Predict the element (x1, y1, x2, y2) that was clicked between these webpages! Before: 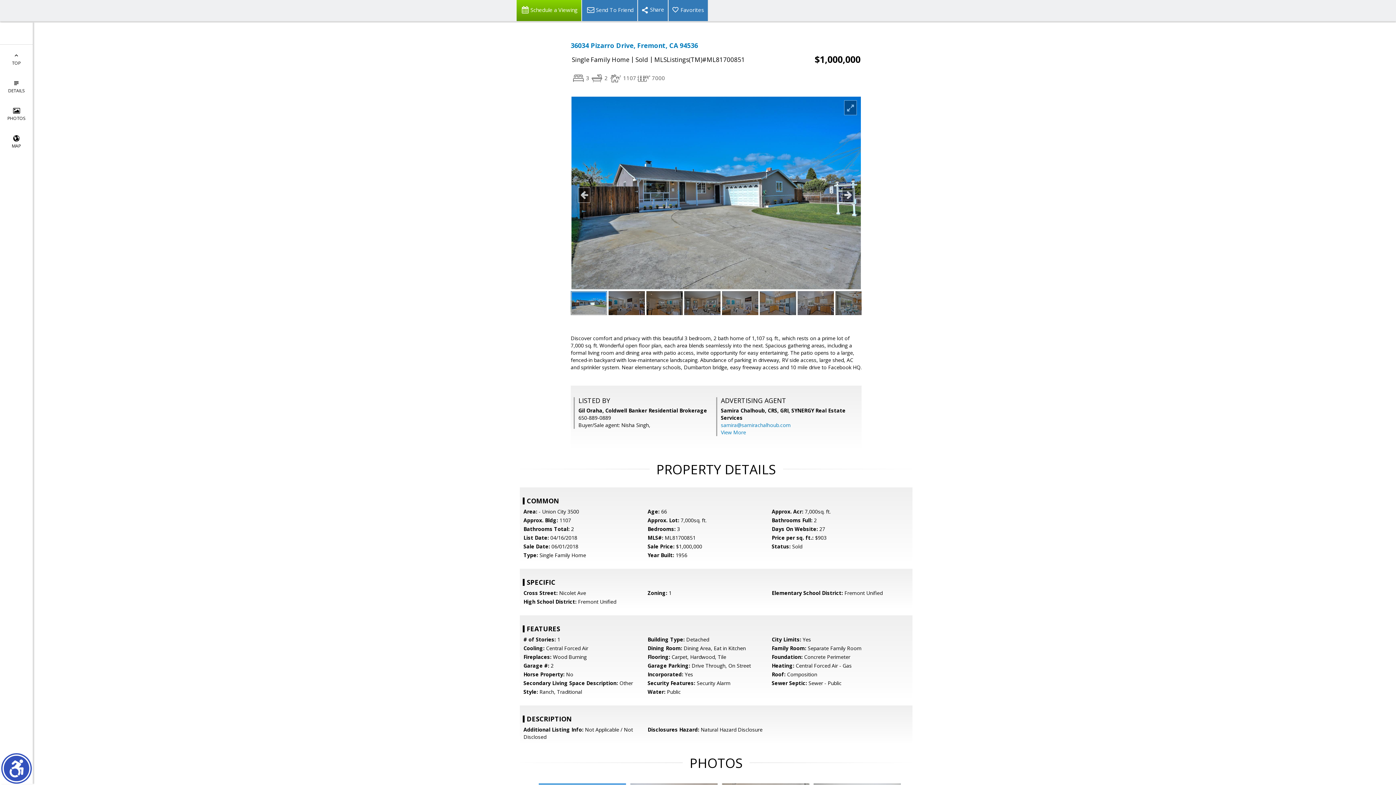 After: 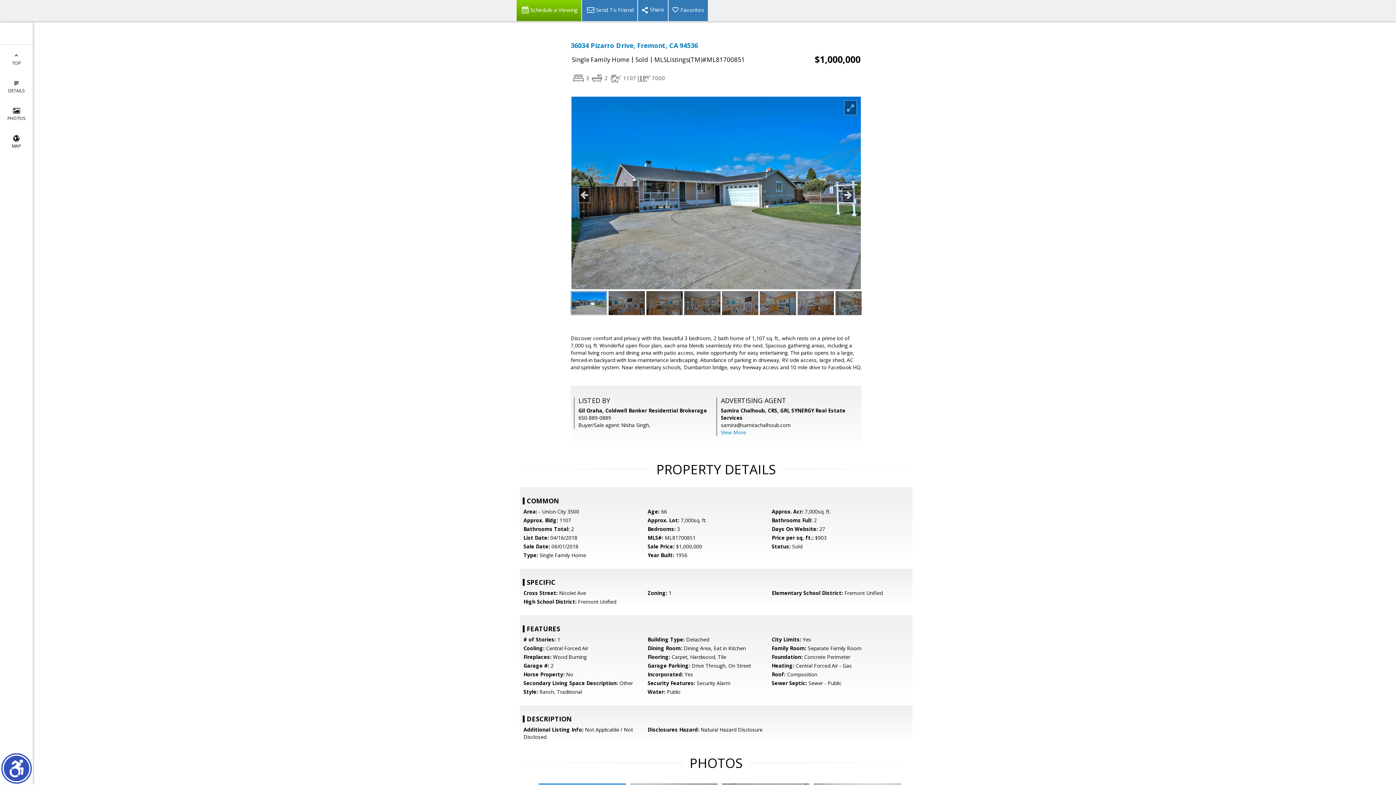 Action: label: samira@samirachalhoub.com bbox: (721, 421, 790, 428)